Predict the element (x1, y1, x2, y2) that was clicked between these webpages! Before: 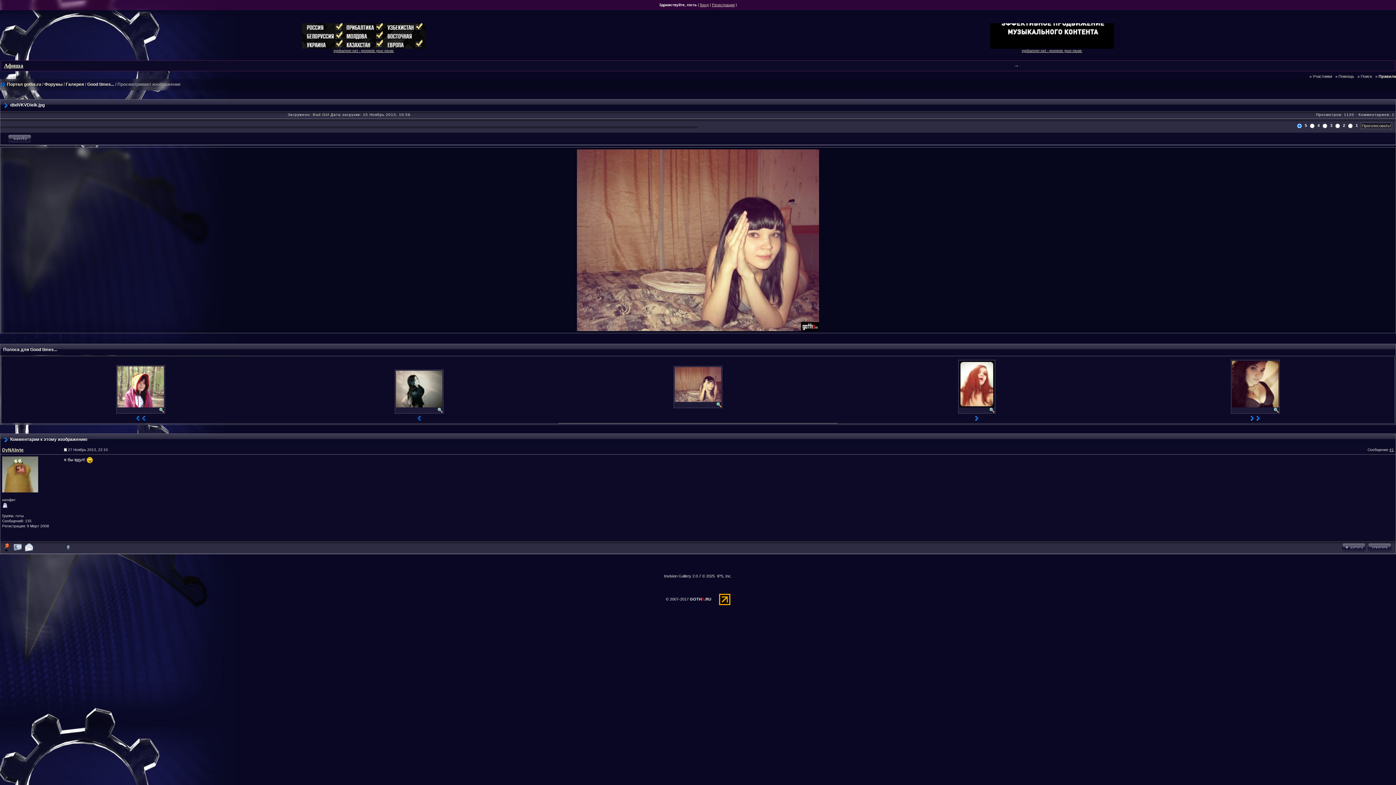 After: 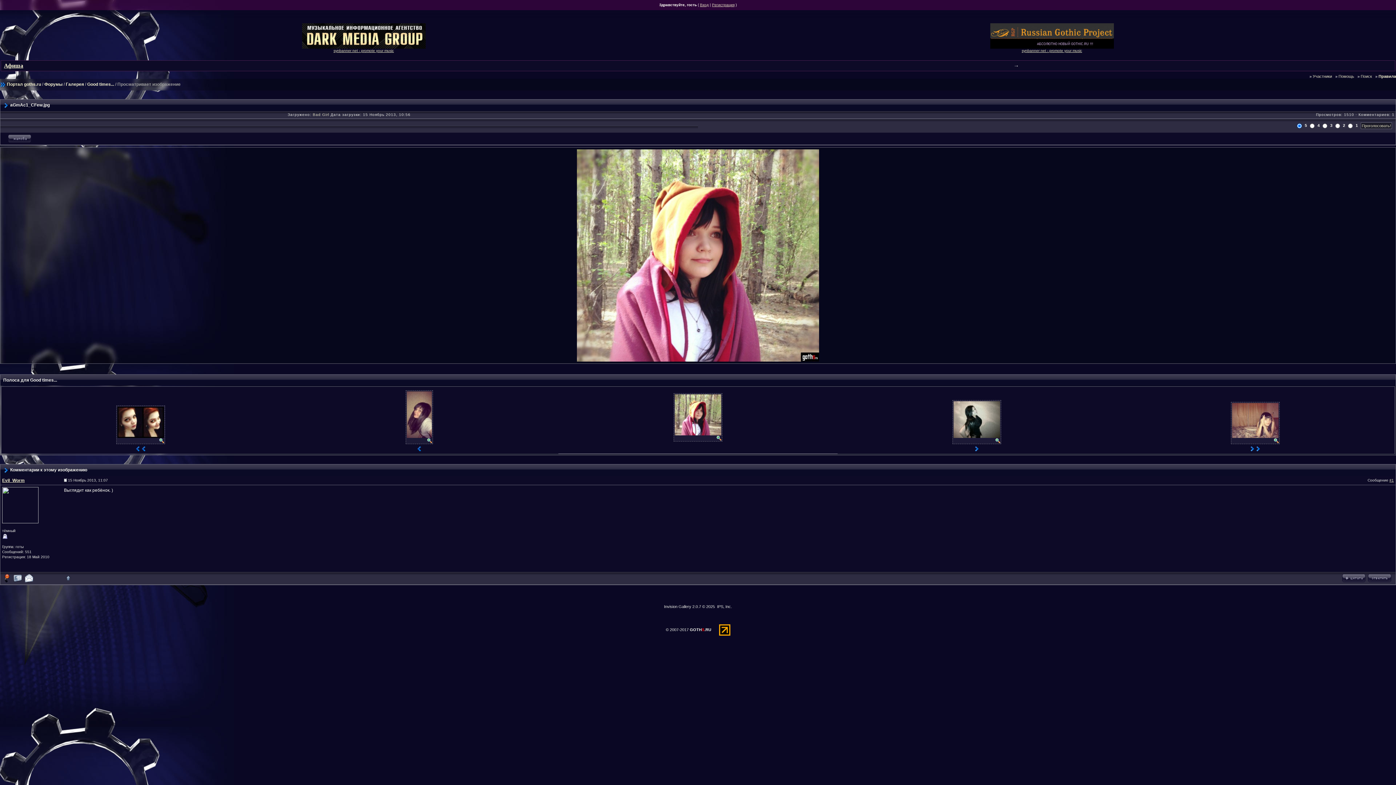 Action: bbox: (114, 387, 166, 391)